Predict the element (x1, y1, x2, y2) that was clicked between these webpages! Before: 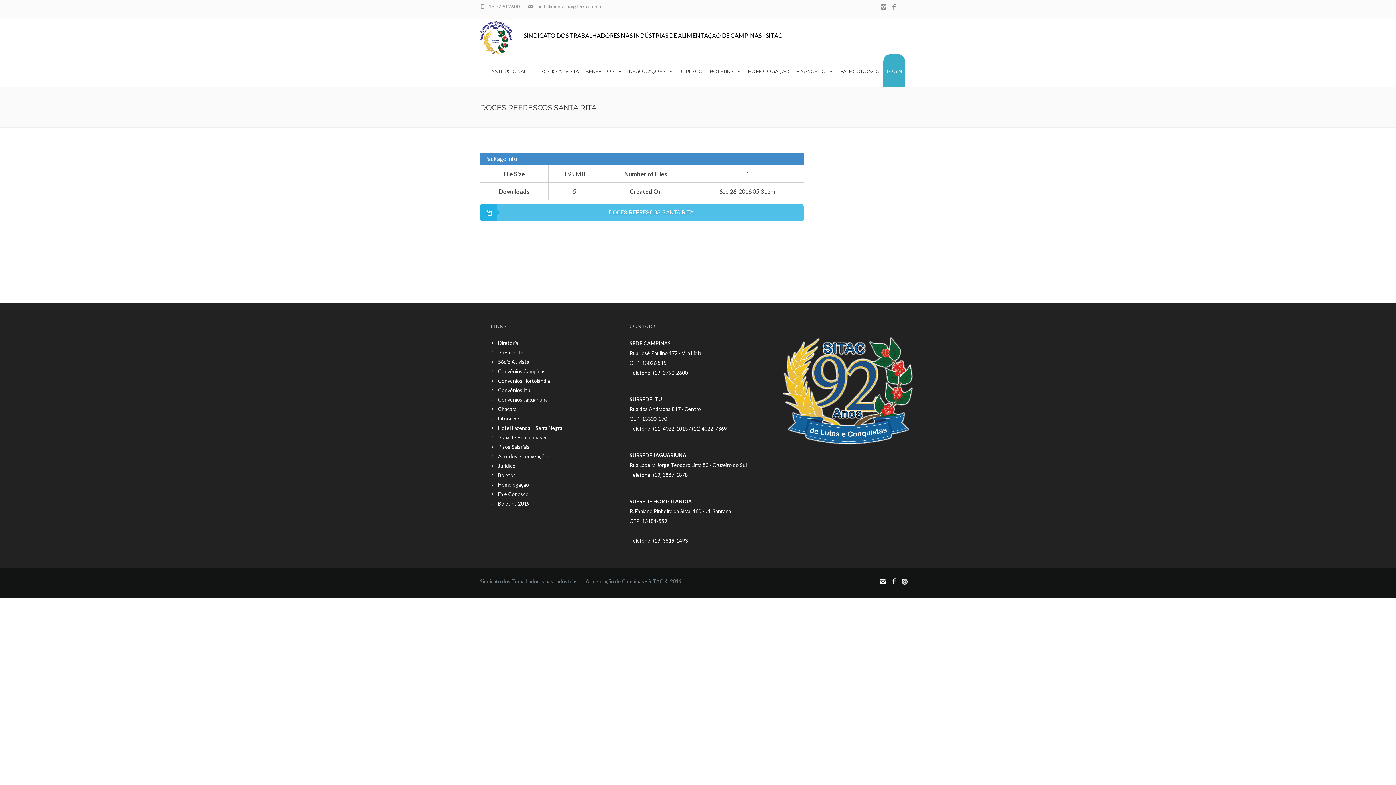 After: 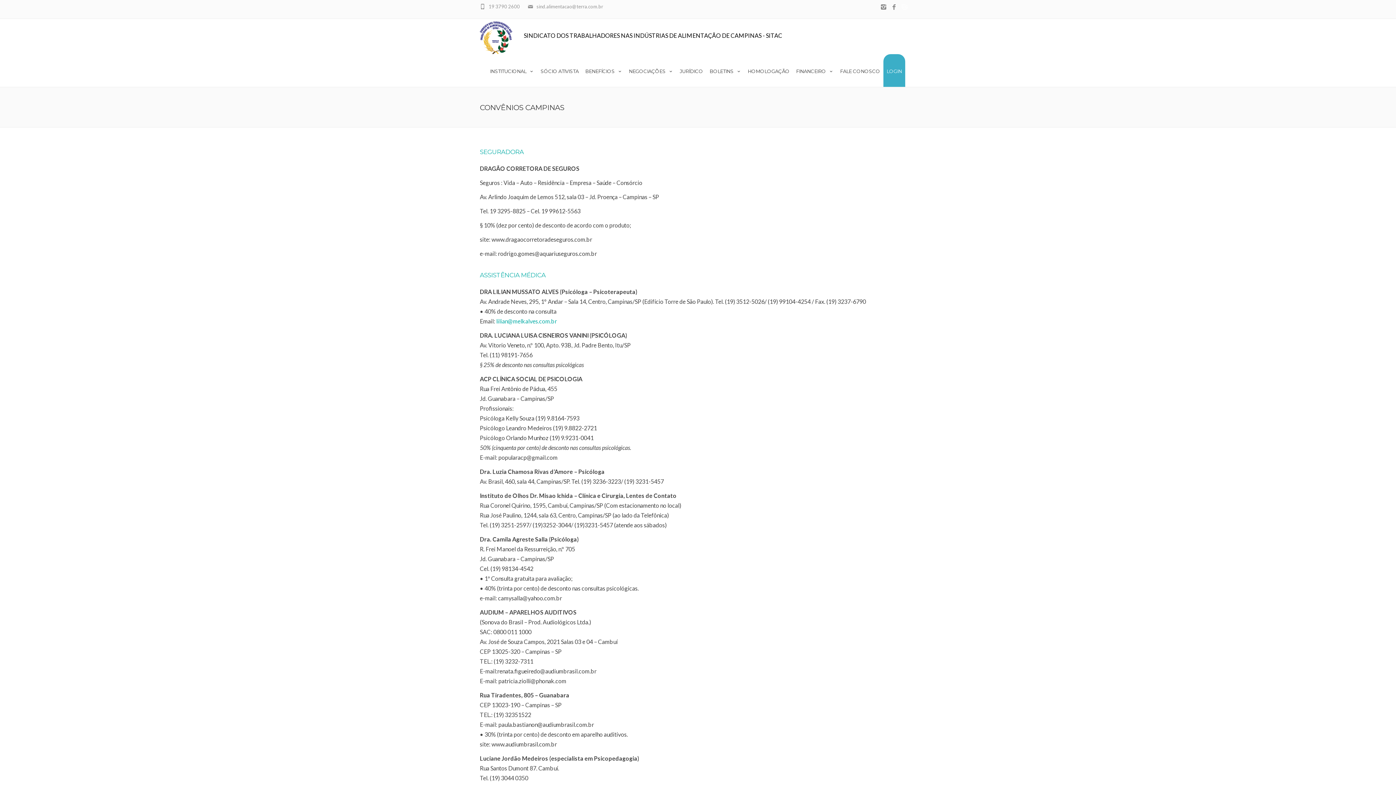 Action: bbox: (490, 368, 545, 374) label: Convênios Campinas